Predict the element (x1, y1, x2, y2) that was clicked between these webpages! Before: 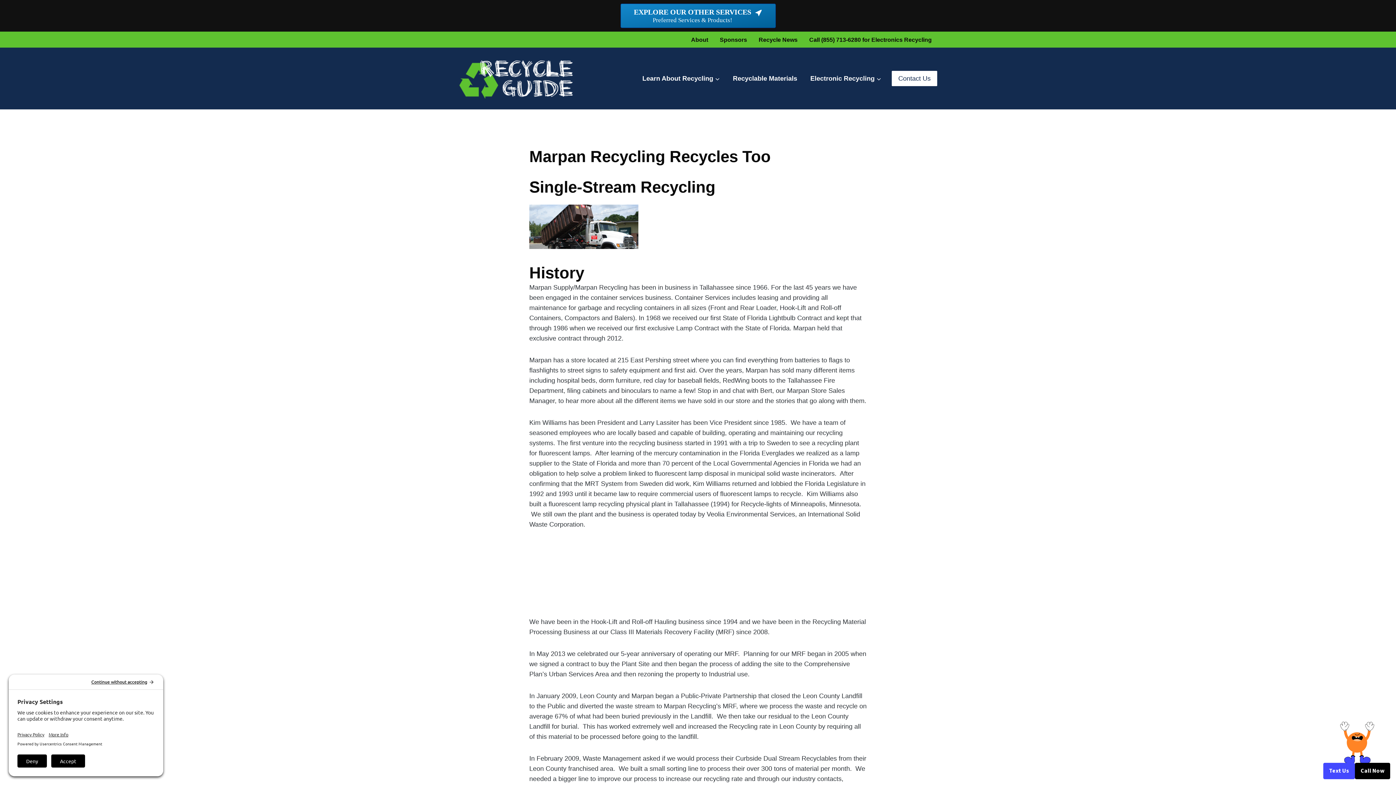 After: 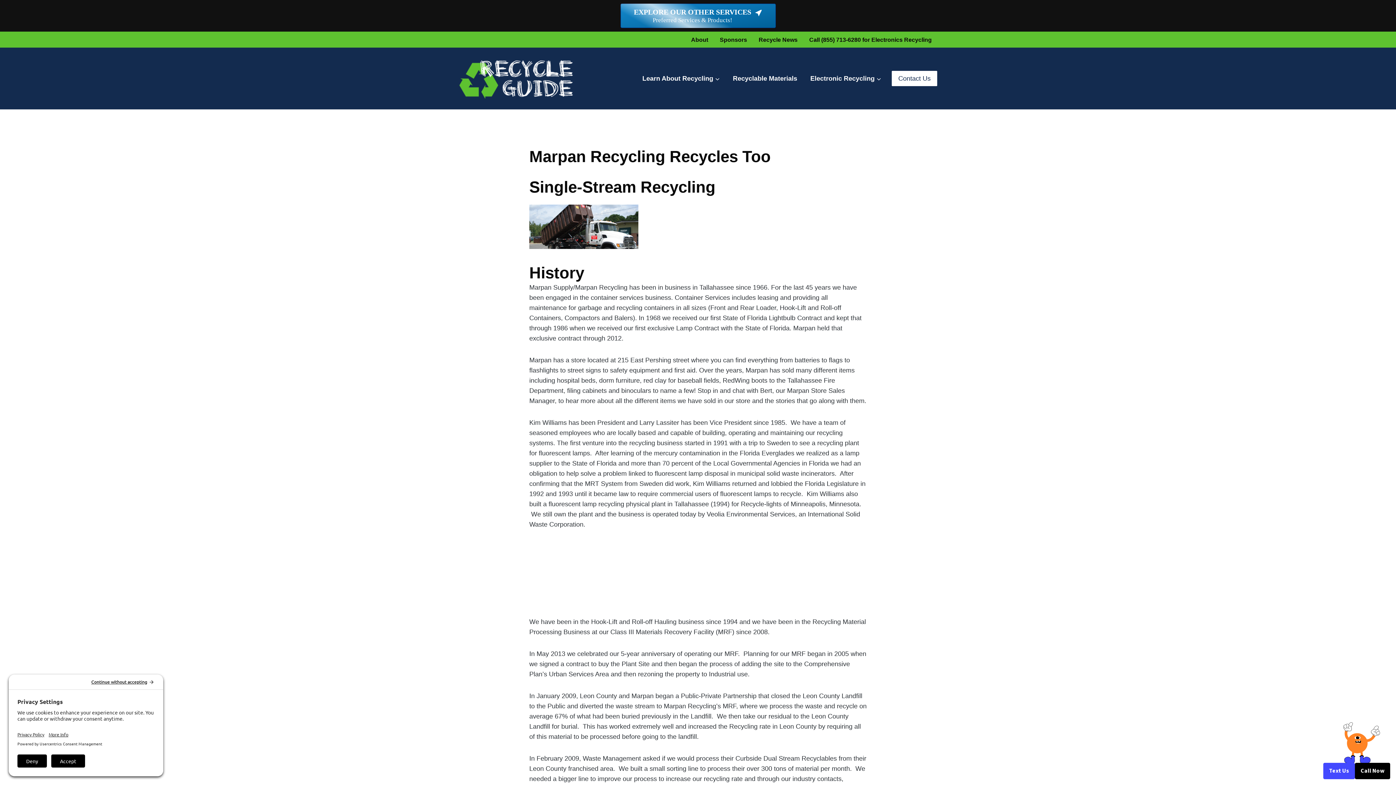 Action: label: Call (855) 713-6280 for Electronics Recycling bbox: (803, 31, 937, 47)